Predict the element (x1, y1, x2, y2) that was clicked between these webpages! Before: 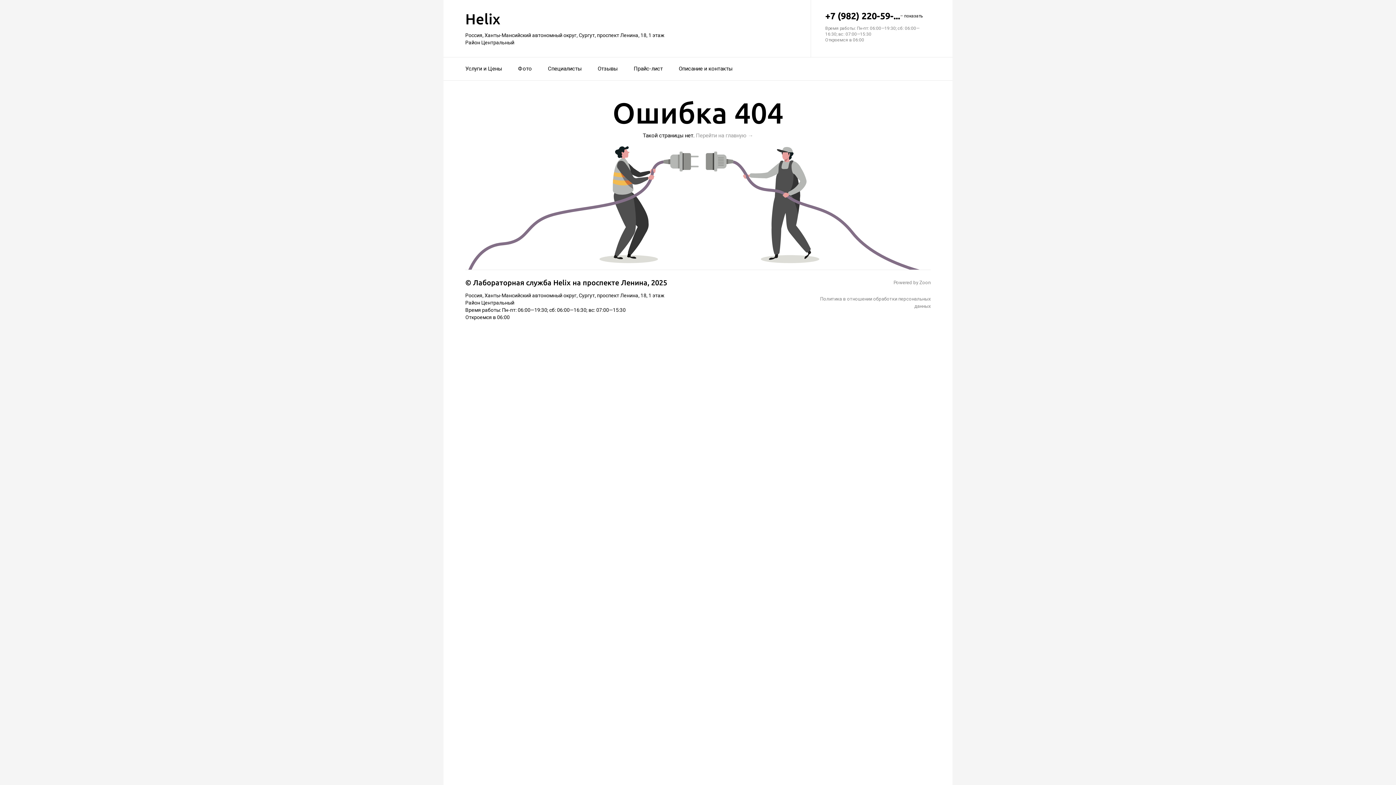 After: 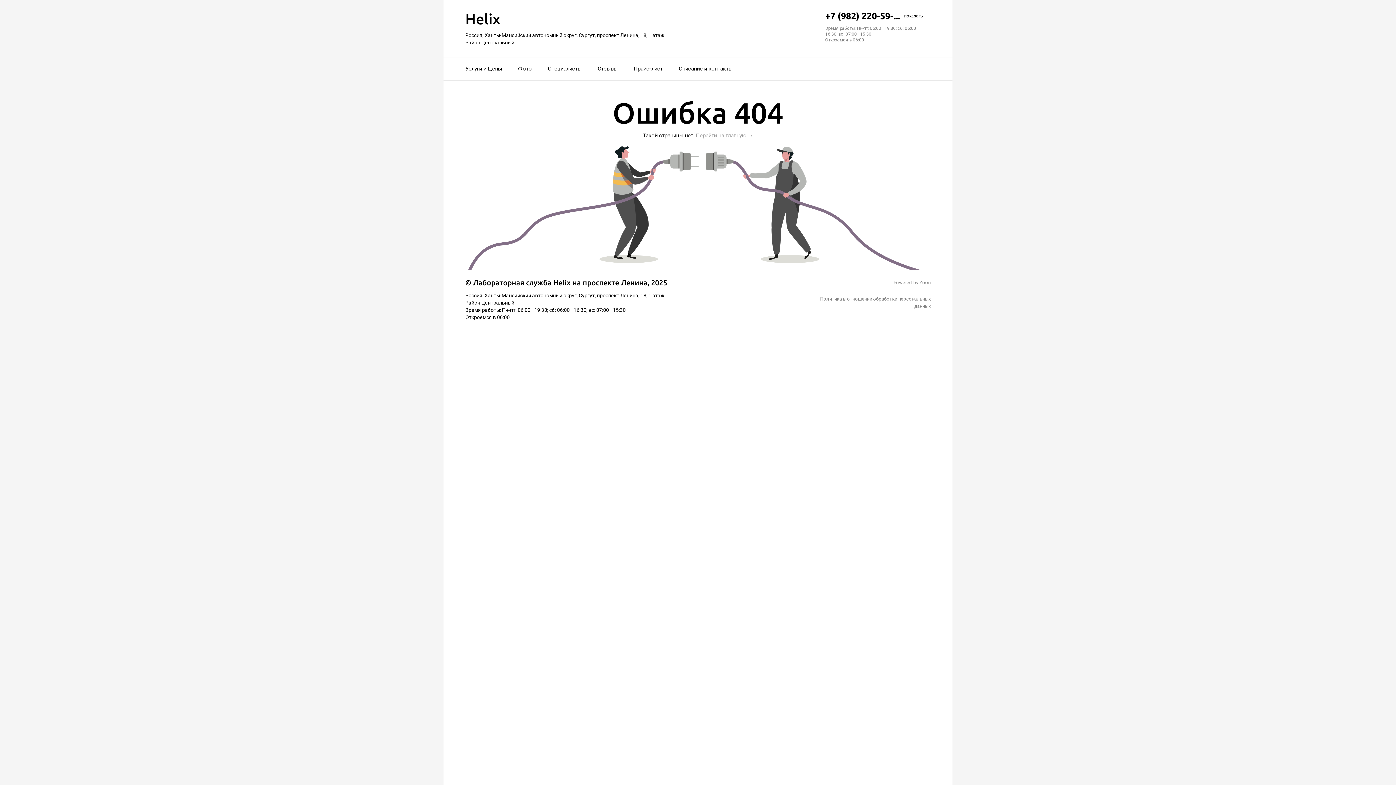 Action: label: Перейти на главную → bbox: (696, 132, 753, 138)